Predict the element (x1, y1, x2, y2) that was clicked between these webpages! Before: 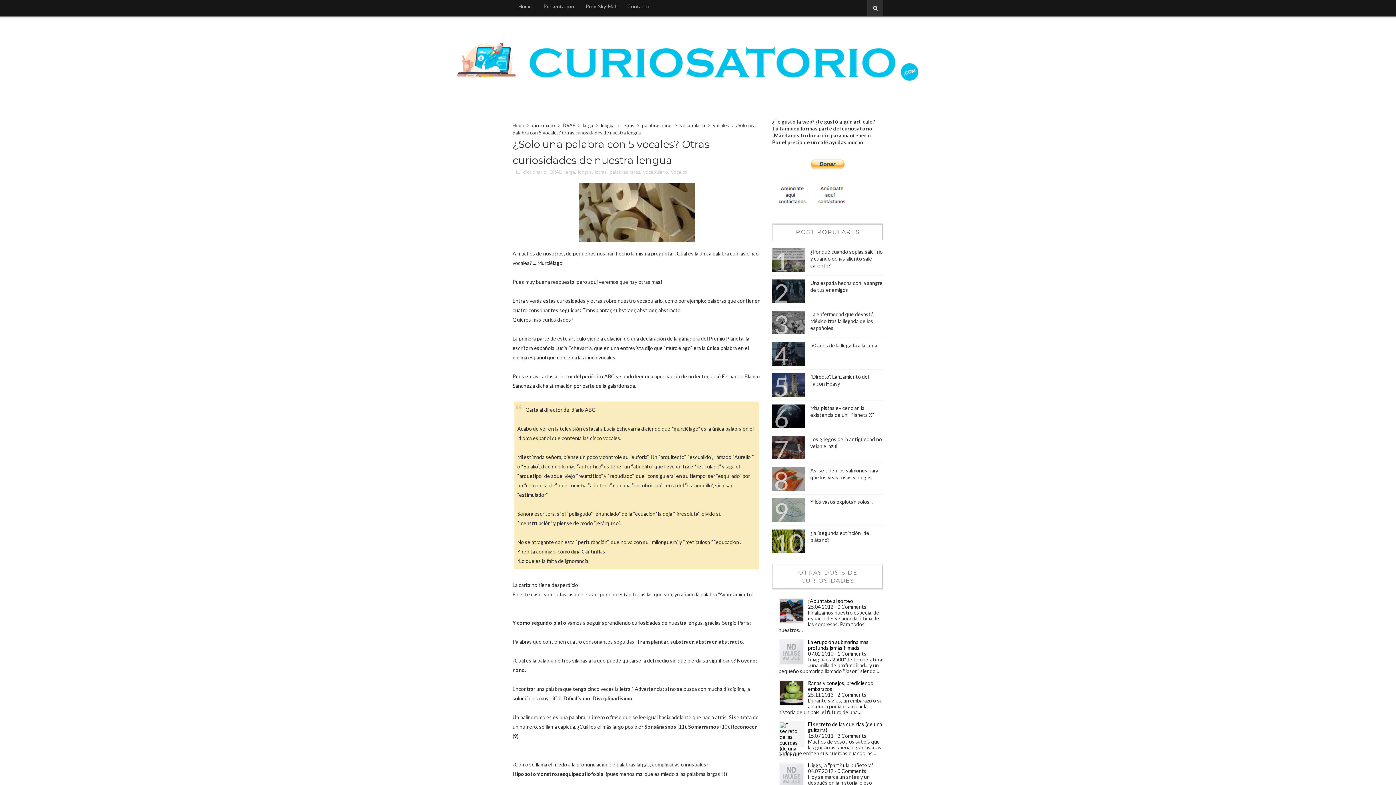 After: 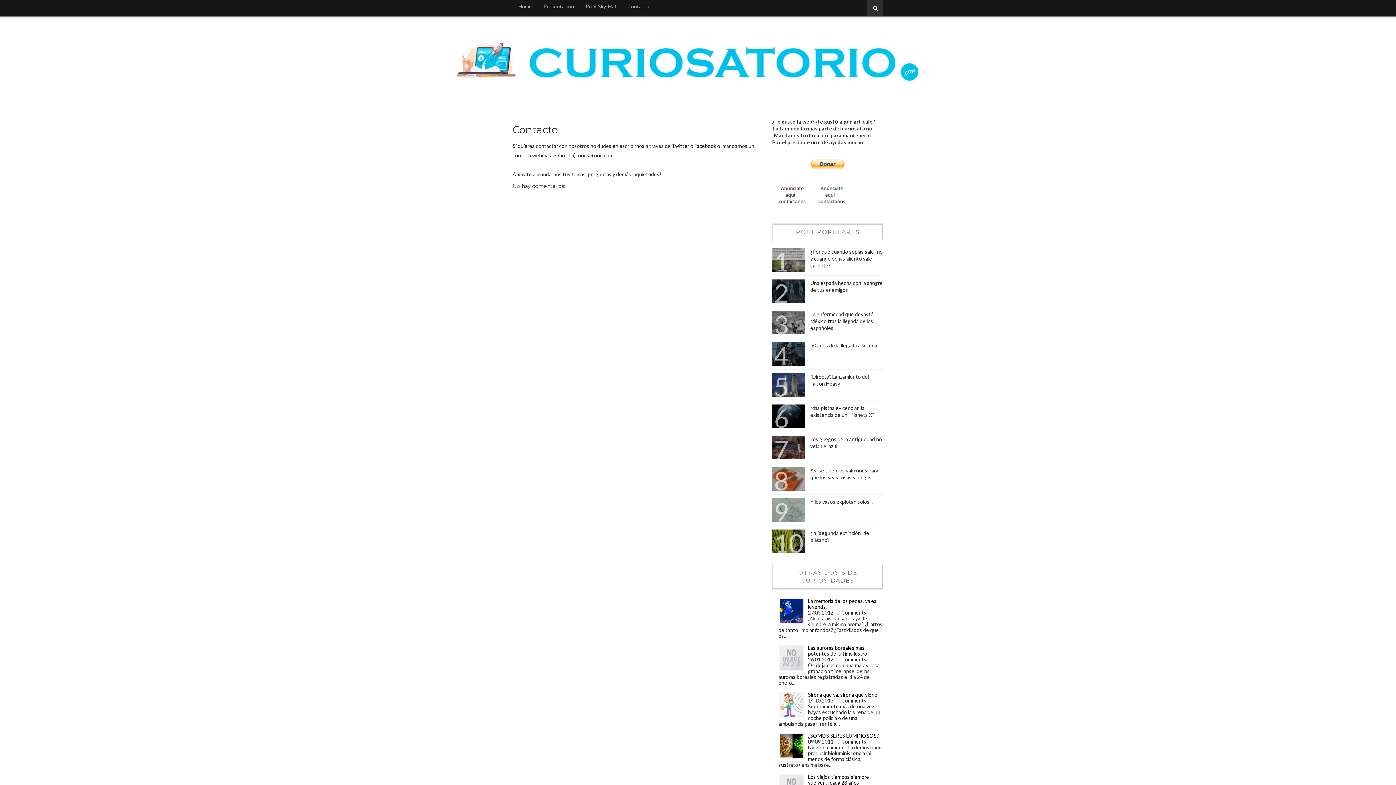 Action: label: Contacto bbox: (621, 0, 655, 13)